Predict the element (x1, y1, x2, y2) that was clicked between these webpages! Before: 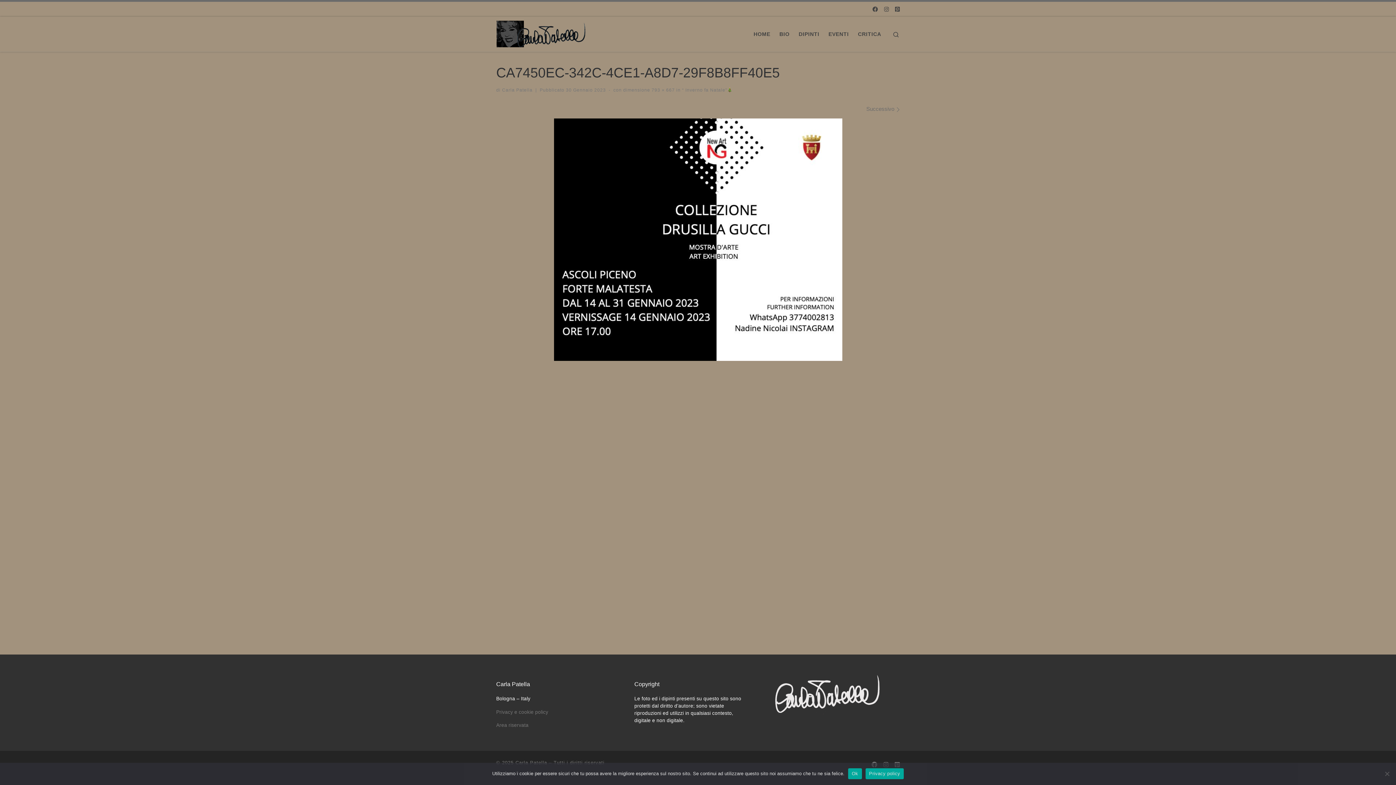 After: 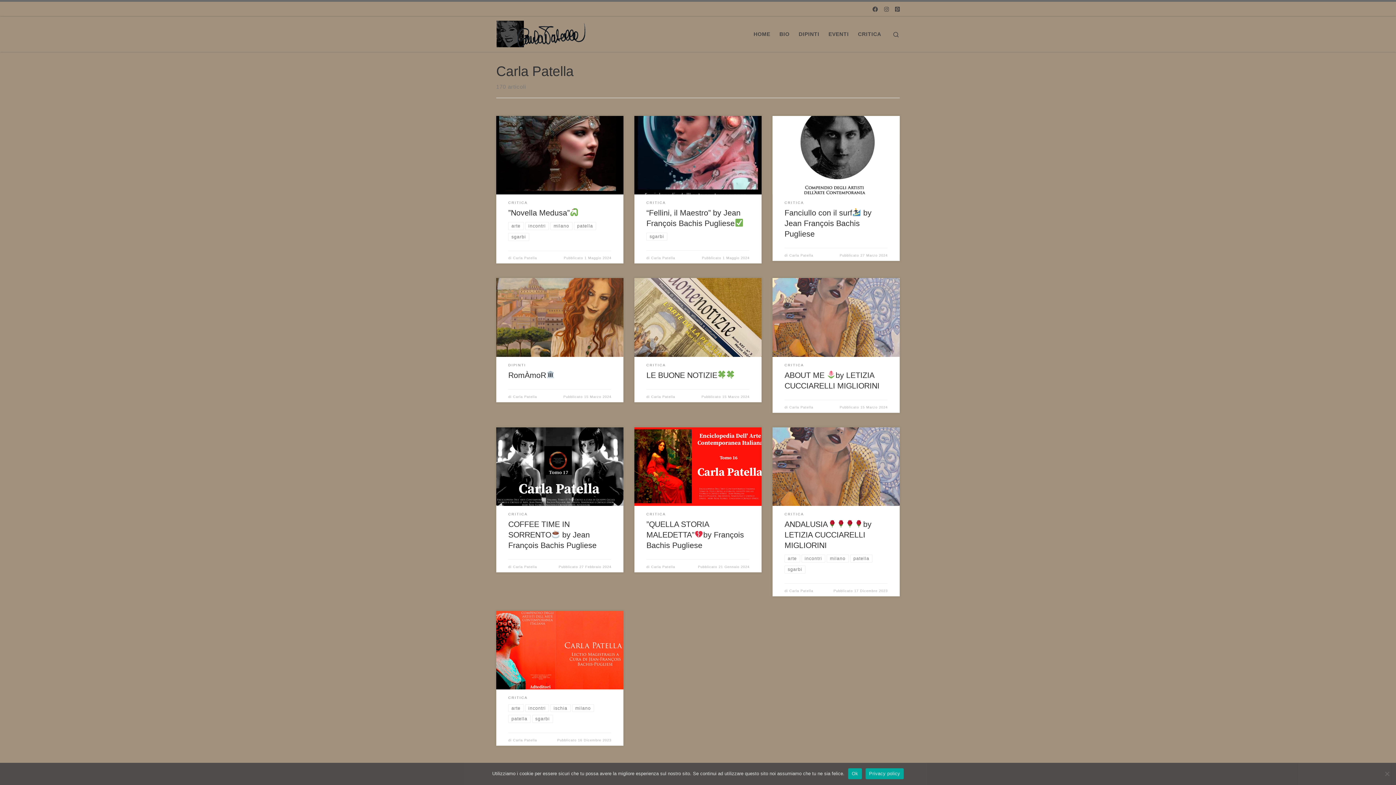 Action: label: Carla Patella bbox: (502, 87, 532, 92)